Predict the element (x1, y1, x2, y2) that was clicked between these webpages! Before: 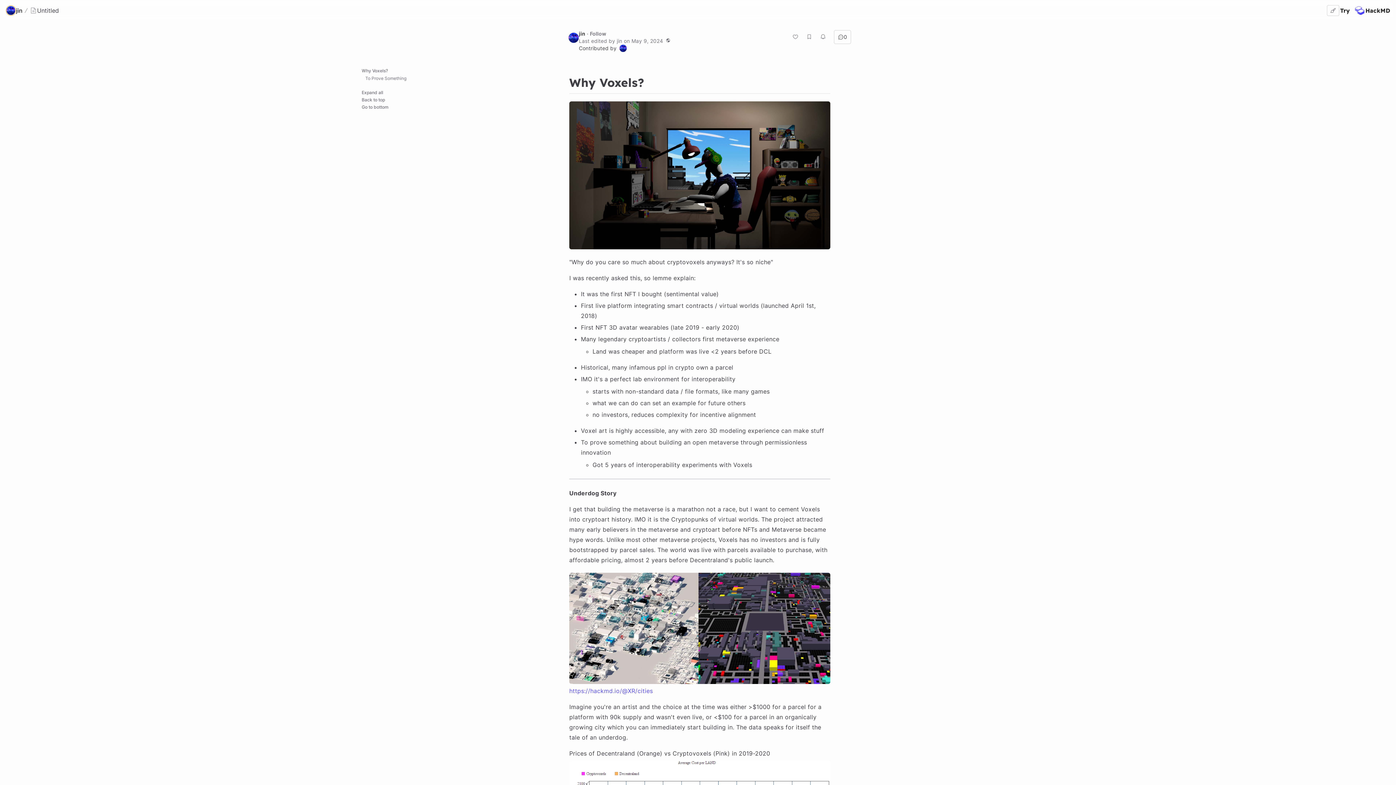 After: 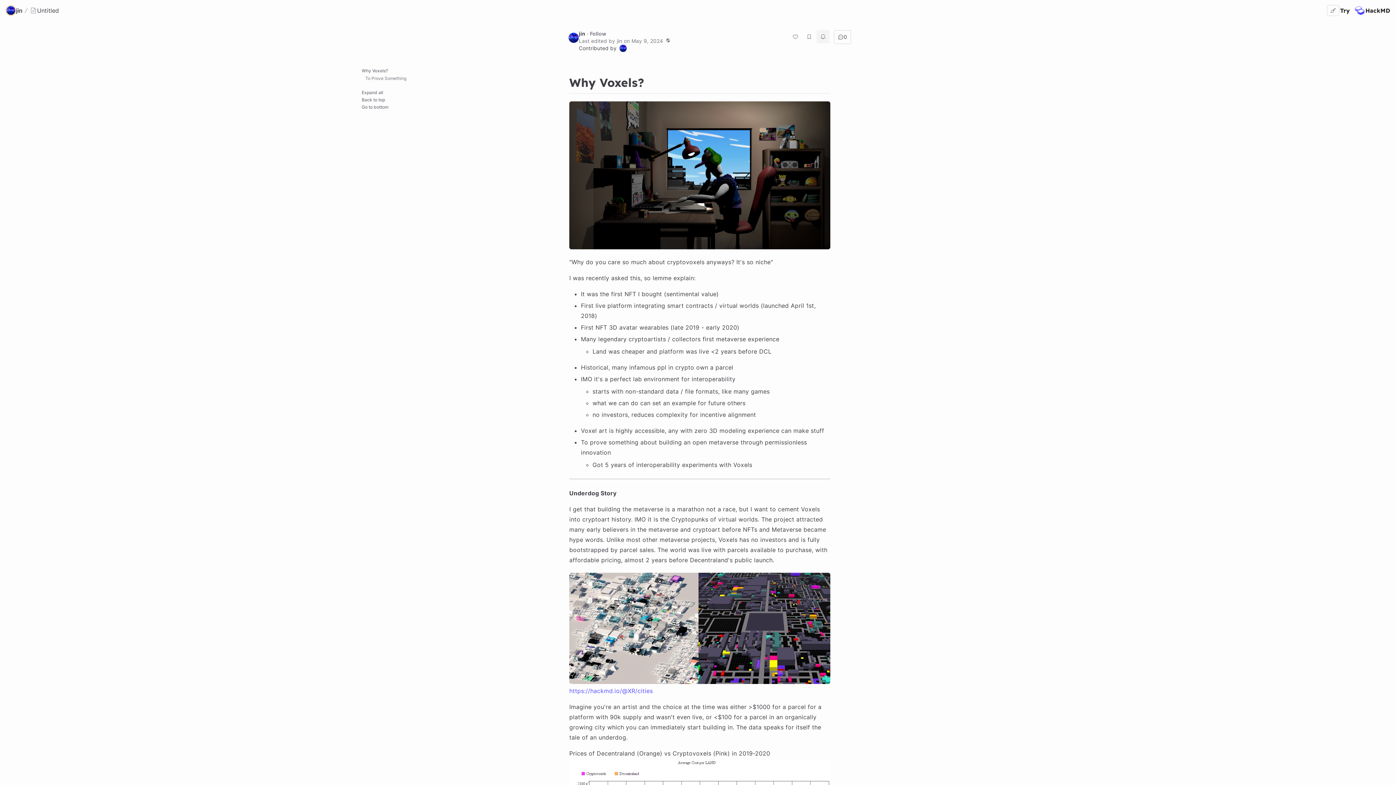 Action: bbox: (816, 30, 829, 43)